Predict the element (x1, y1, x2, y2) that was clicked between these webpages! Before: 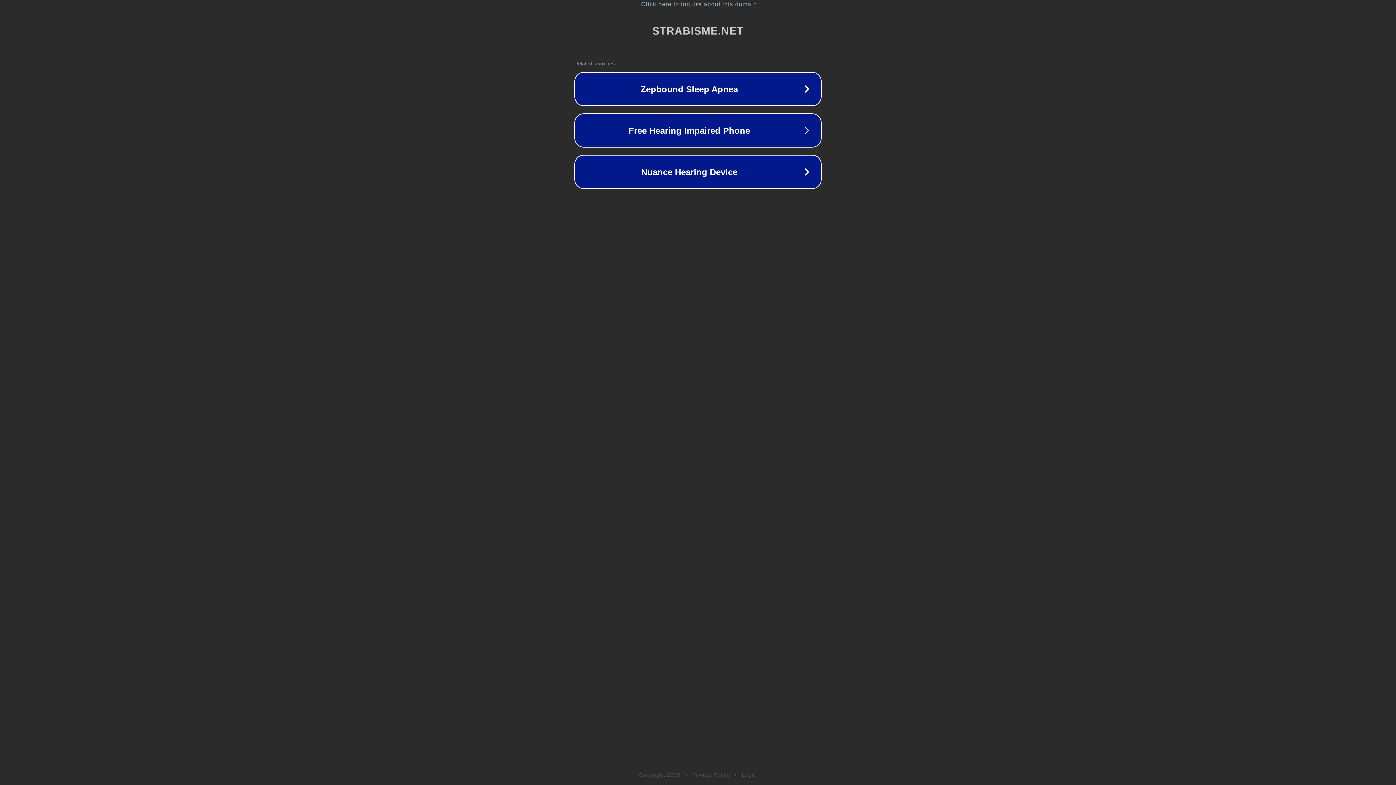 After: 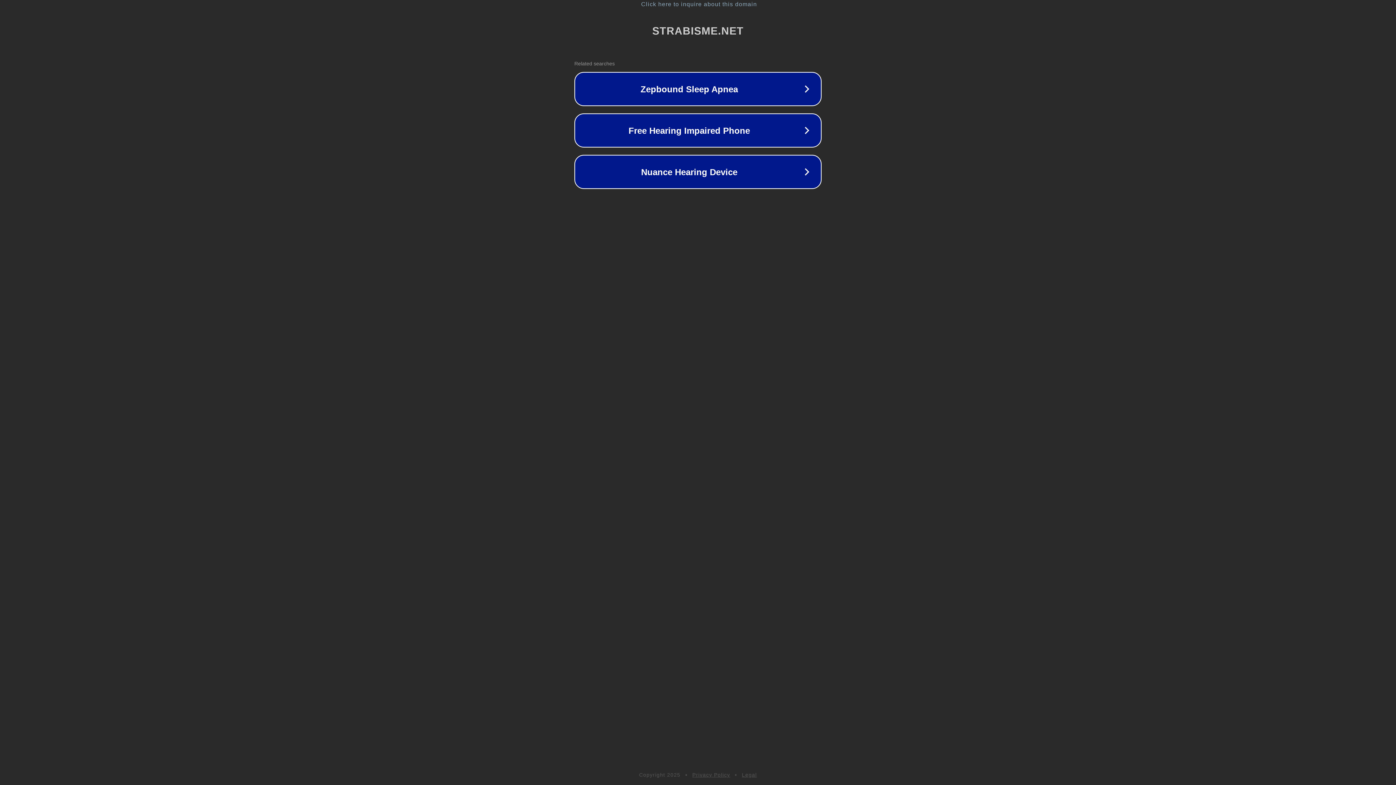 Action: bbox: (692, 772, 730, 778) label: Privacy Policy